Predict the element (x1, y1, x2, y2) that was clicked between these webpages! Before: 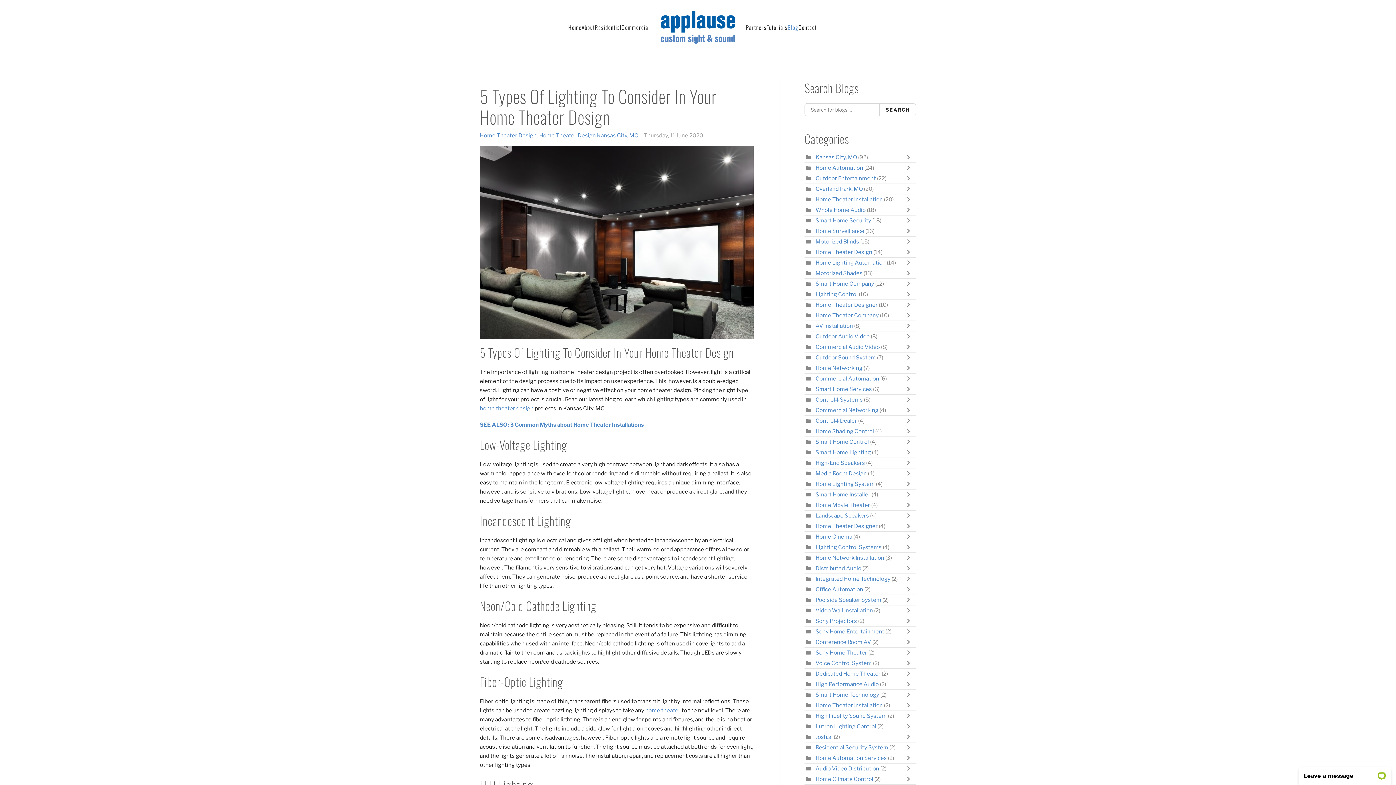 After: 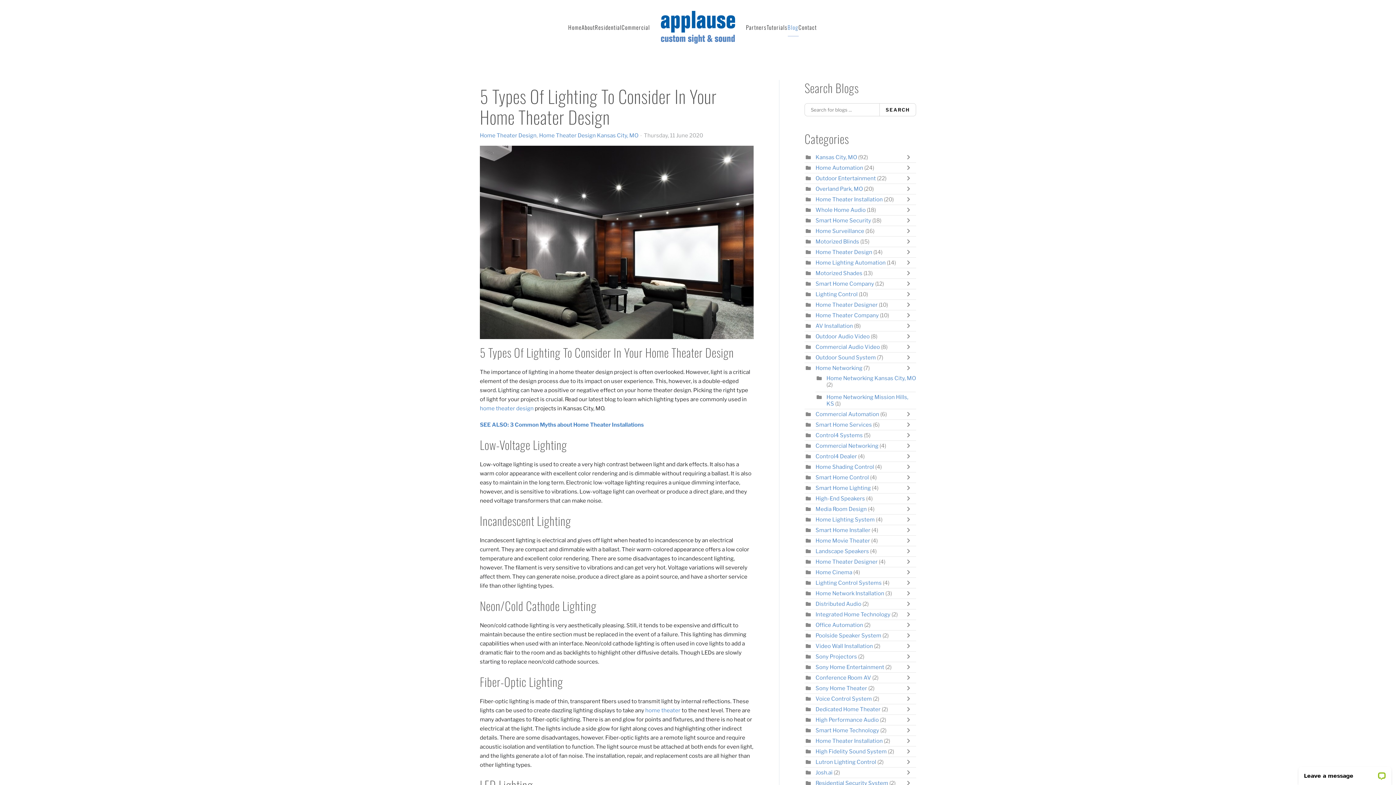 Action: bbox: (905, 365, 916, 371) label: Toggle